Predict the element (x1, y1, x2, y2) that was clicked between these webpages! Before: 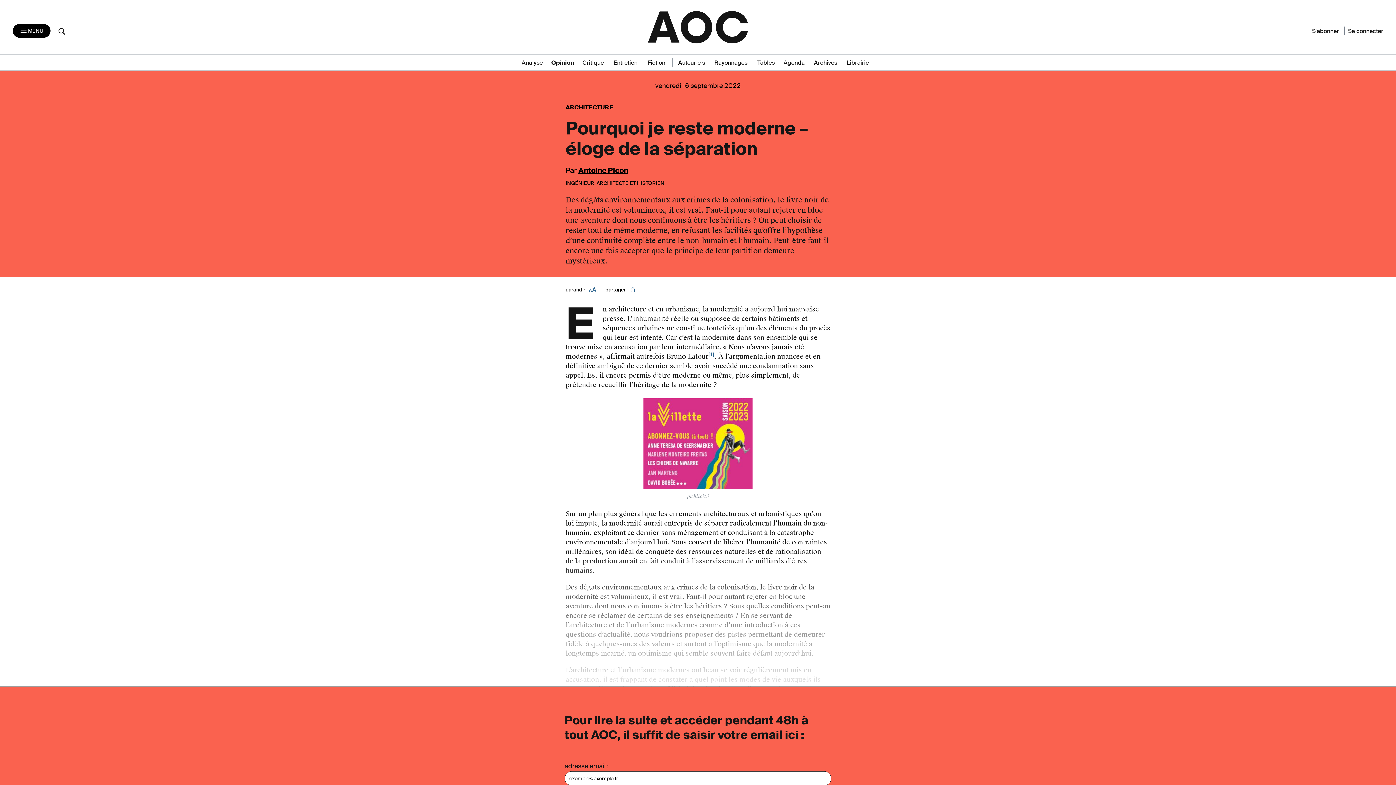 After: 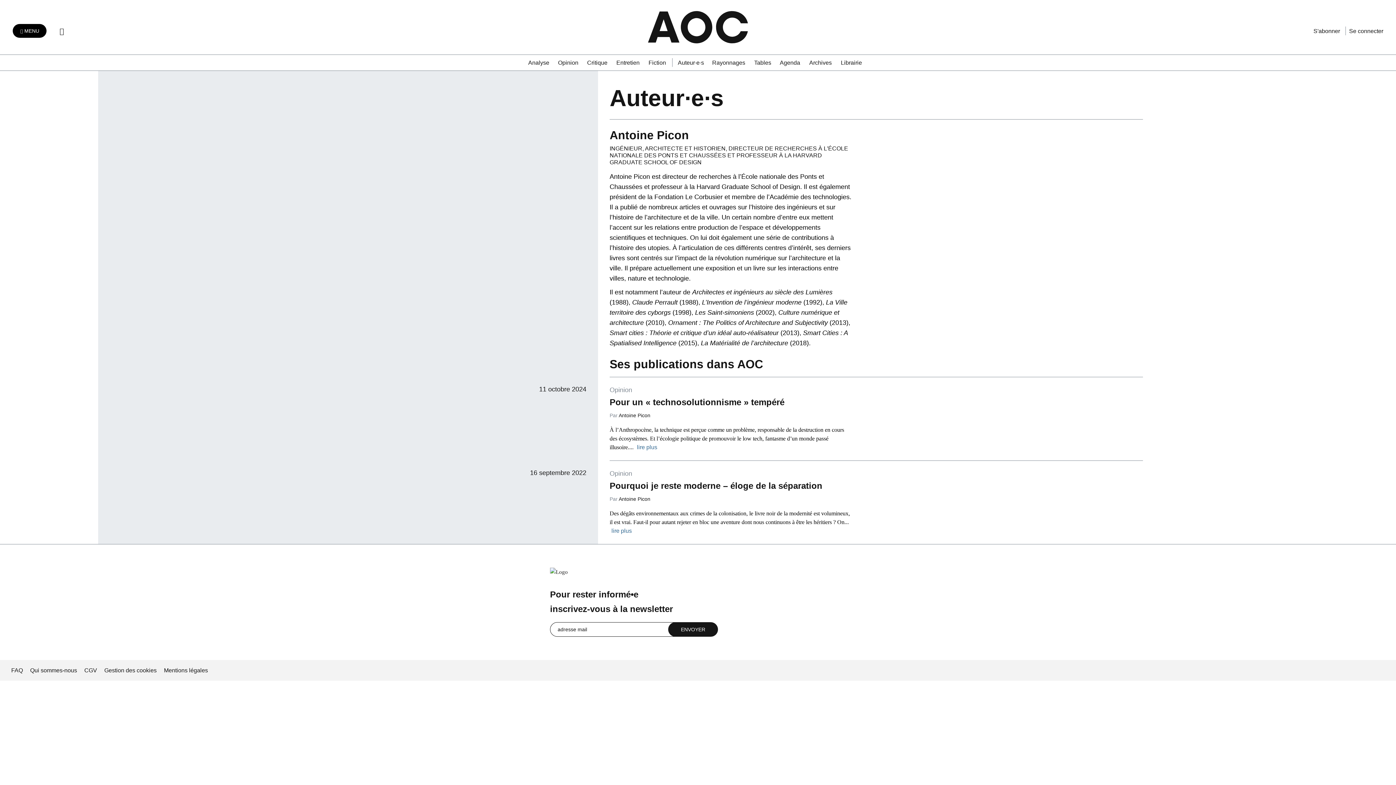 Action: label: Antoine Picon bbox: (578, 165, 628, 175)